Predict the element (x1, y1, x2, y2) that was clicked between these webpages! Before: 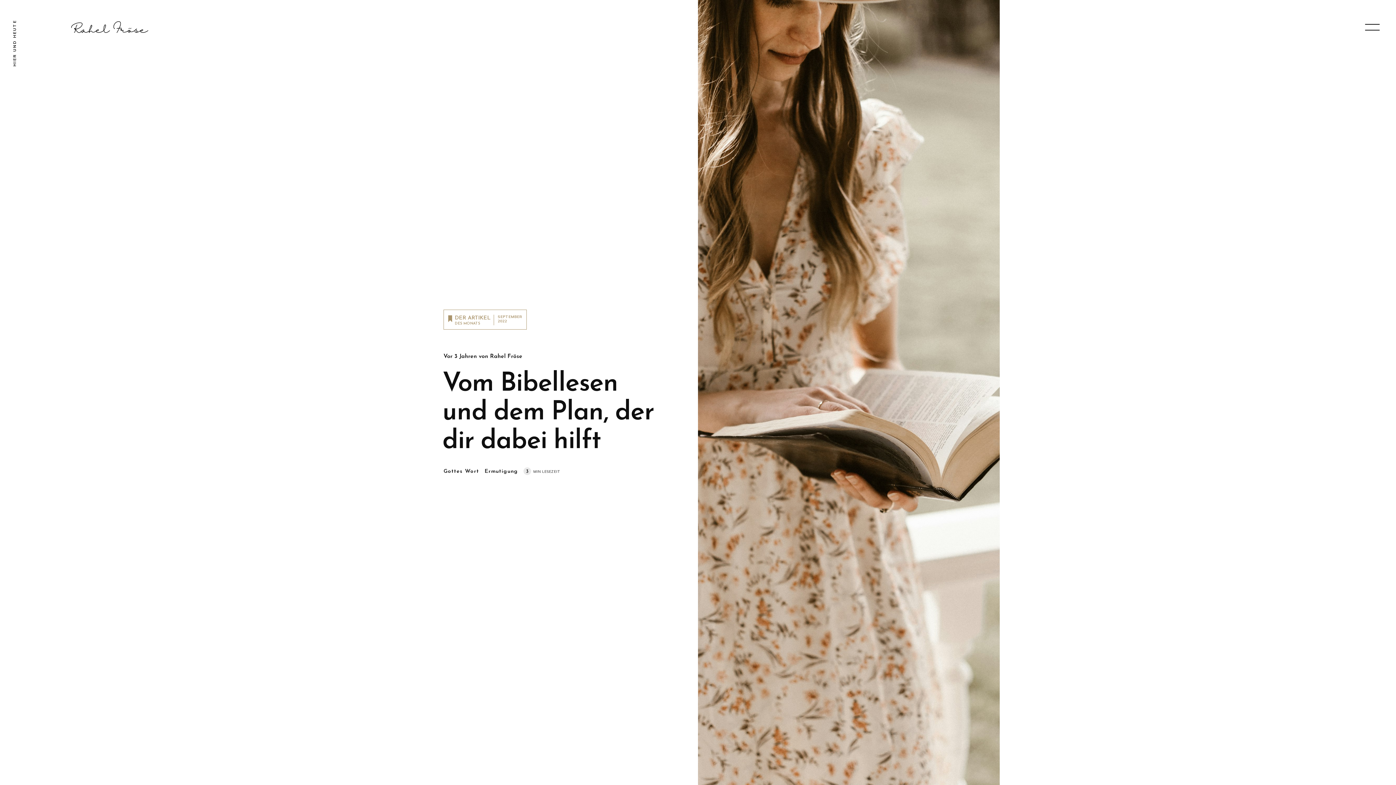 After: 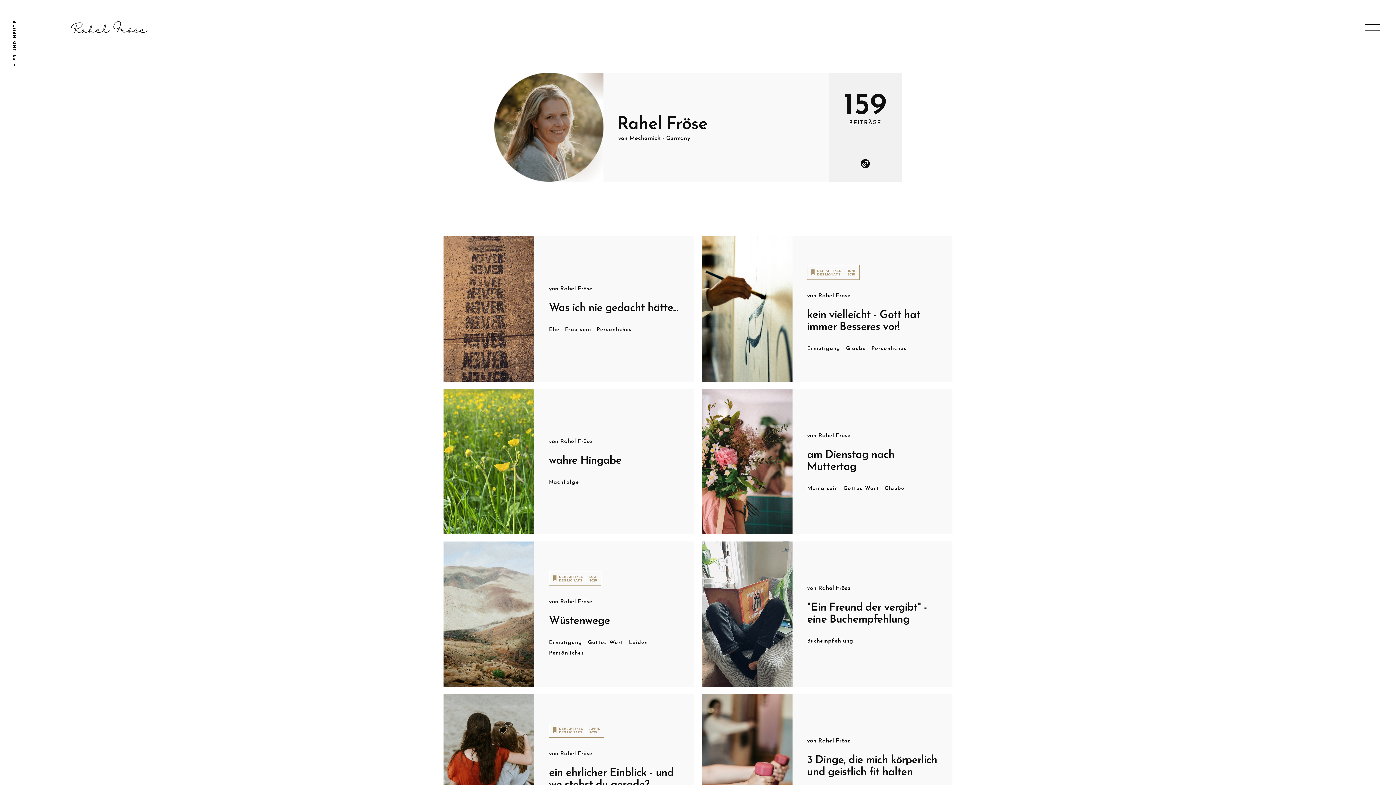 Action: bbox: (490, 353, 522, 359) label: Rahel Fröse